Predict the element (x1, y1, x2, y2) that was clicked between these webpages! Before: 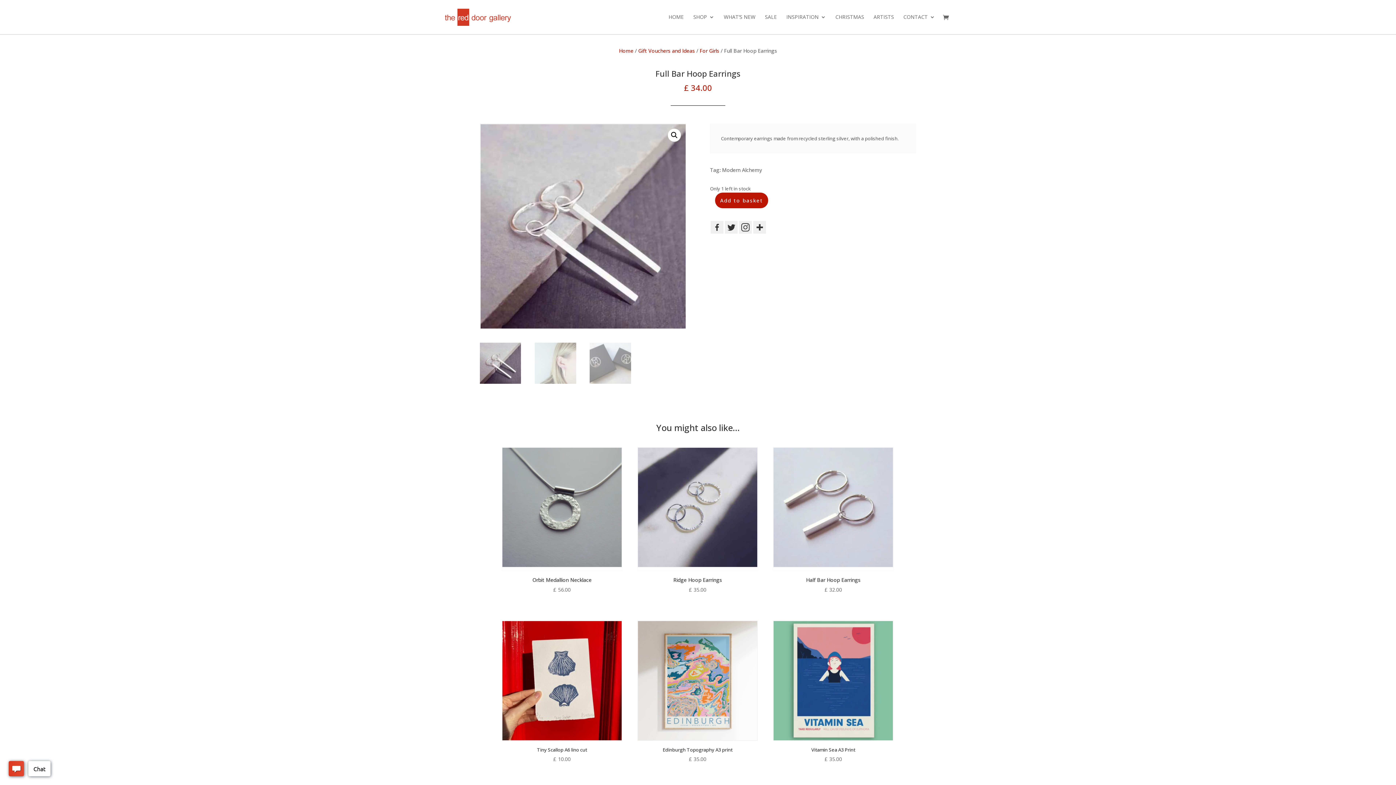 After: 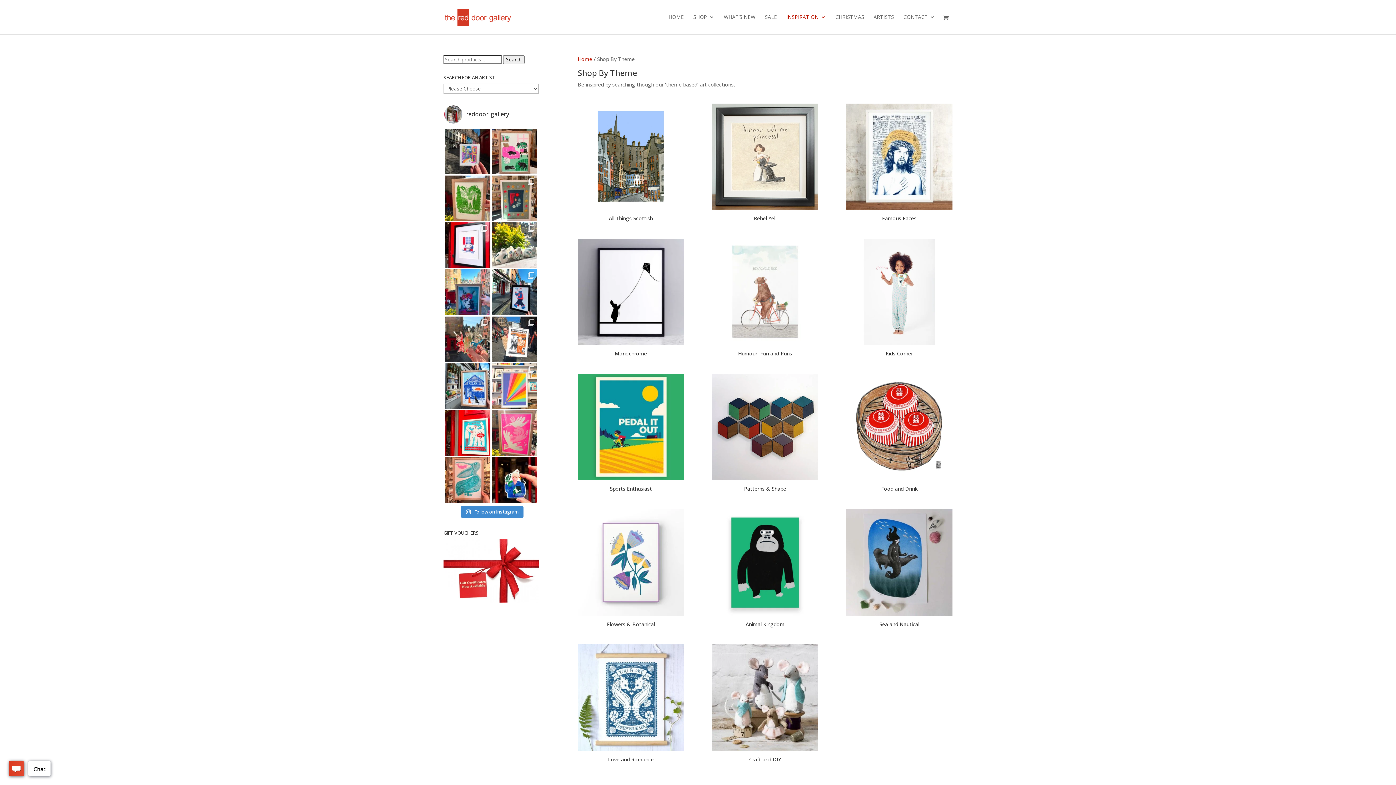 Action: bbox: (786, 14, 826, 34) label: INSPIRATION